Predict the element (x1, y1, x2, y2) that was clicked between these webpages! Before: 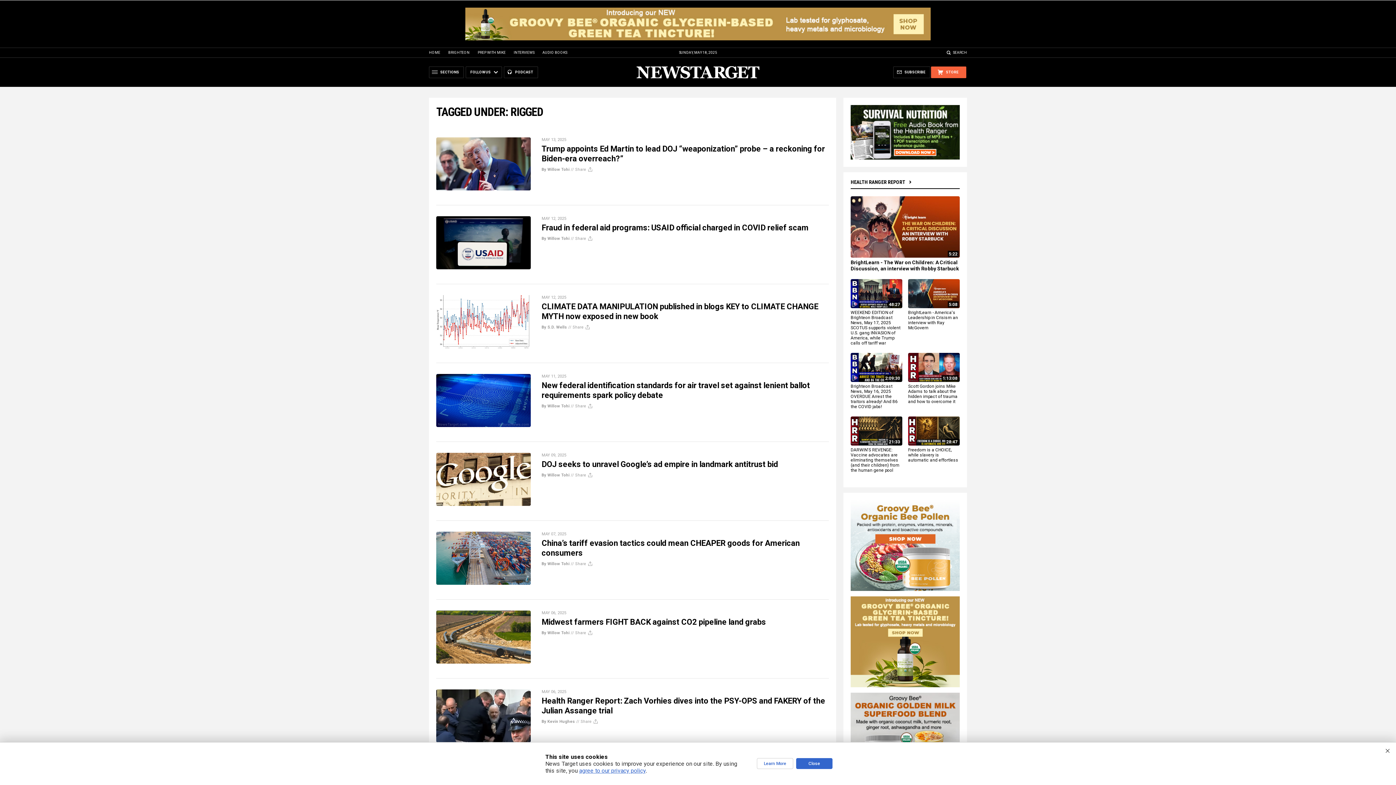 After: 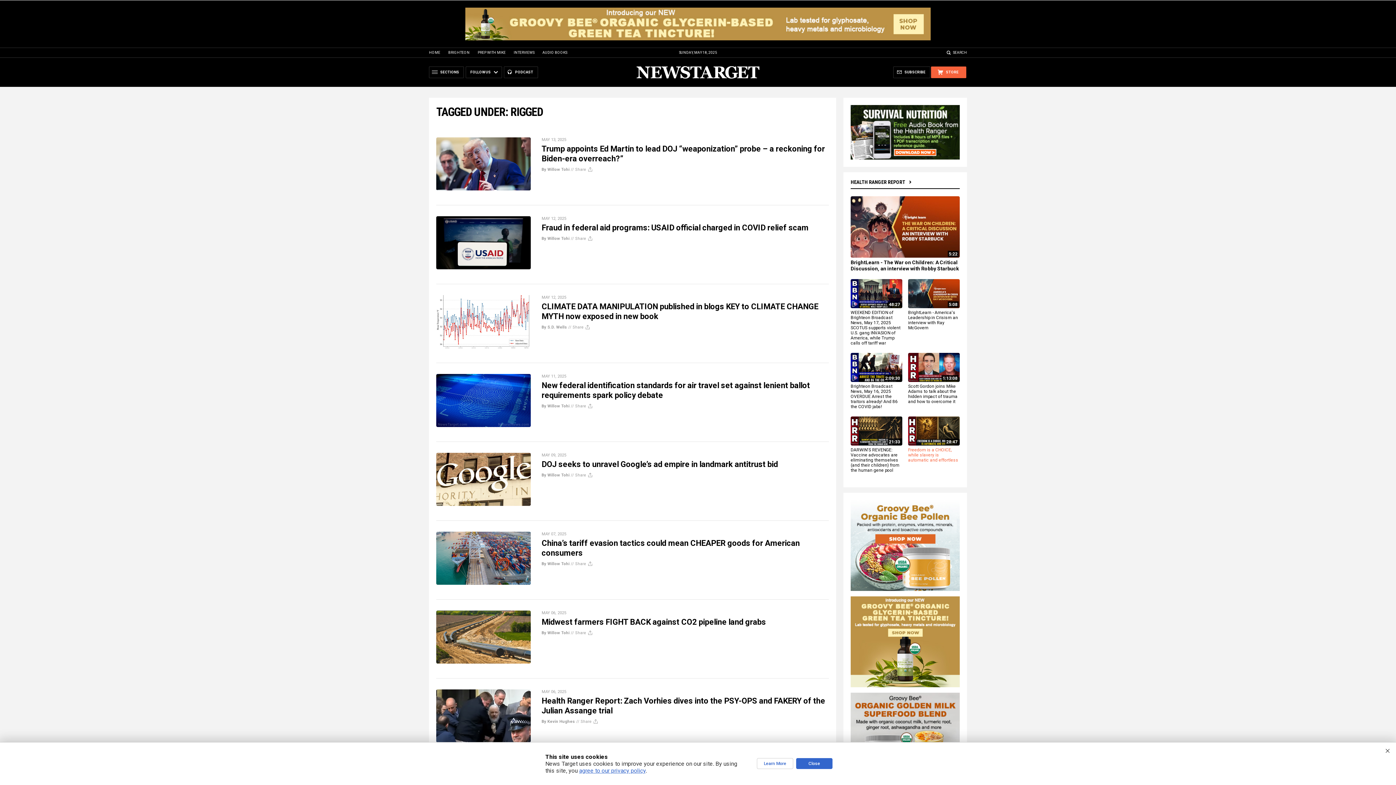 Action: bbox: (908, 447, 958, 462) label: Freedom is a CHOICE, while slavery is automatic and effortless